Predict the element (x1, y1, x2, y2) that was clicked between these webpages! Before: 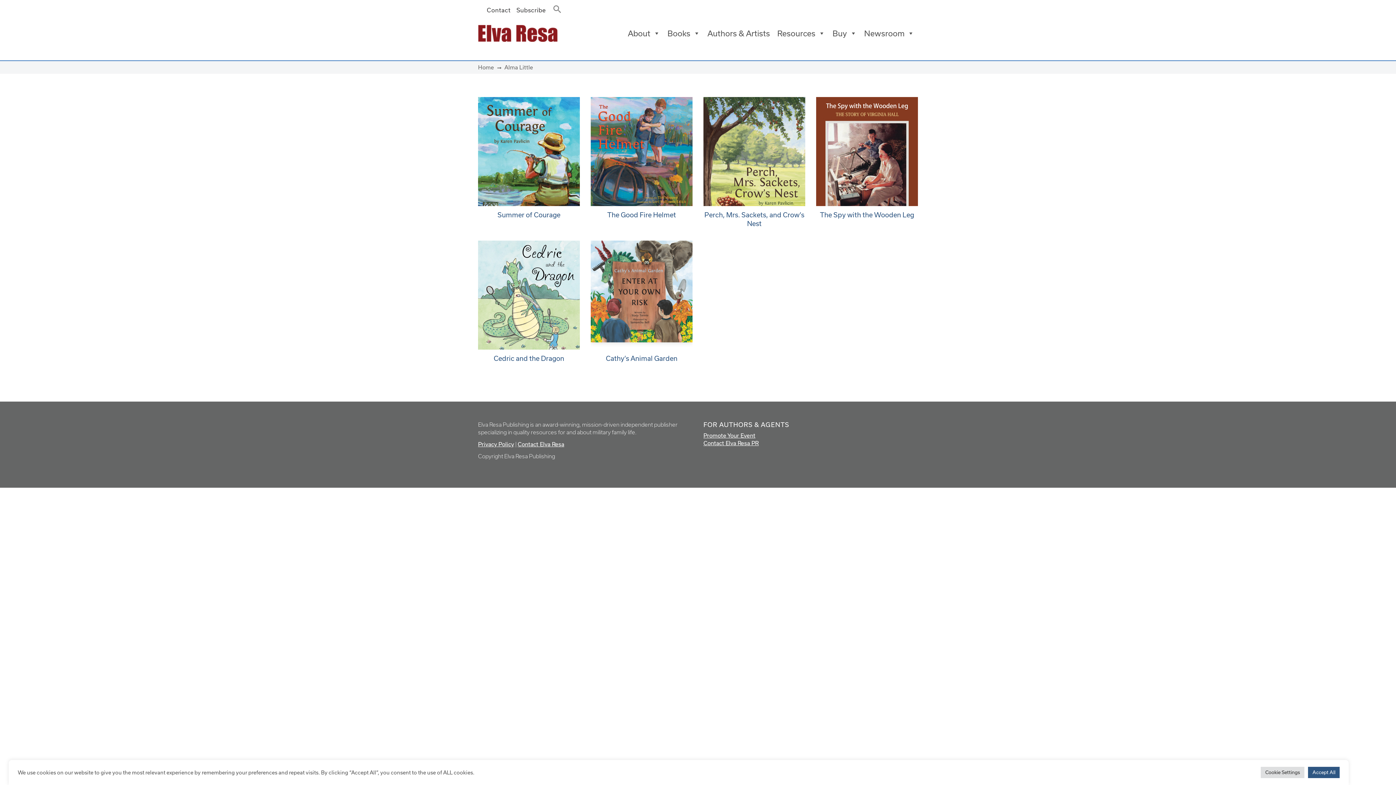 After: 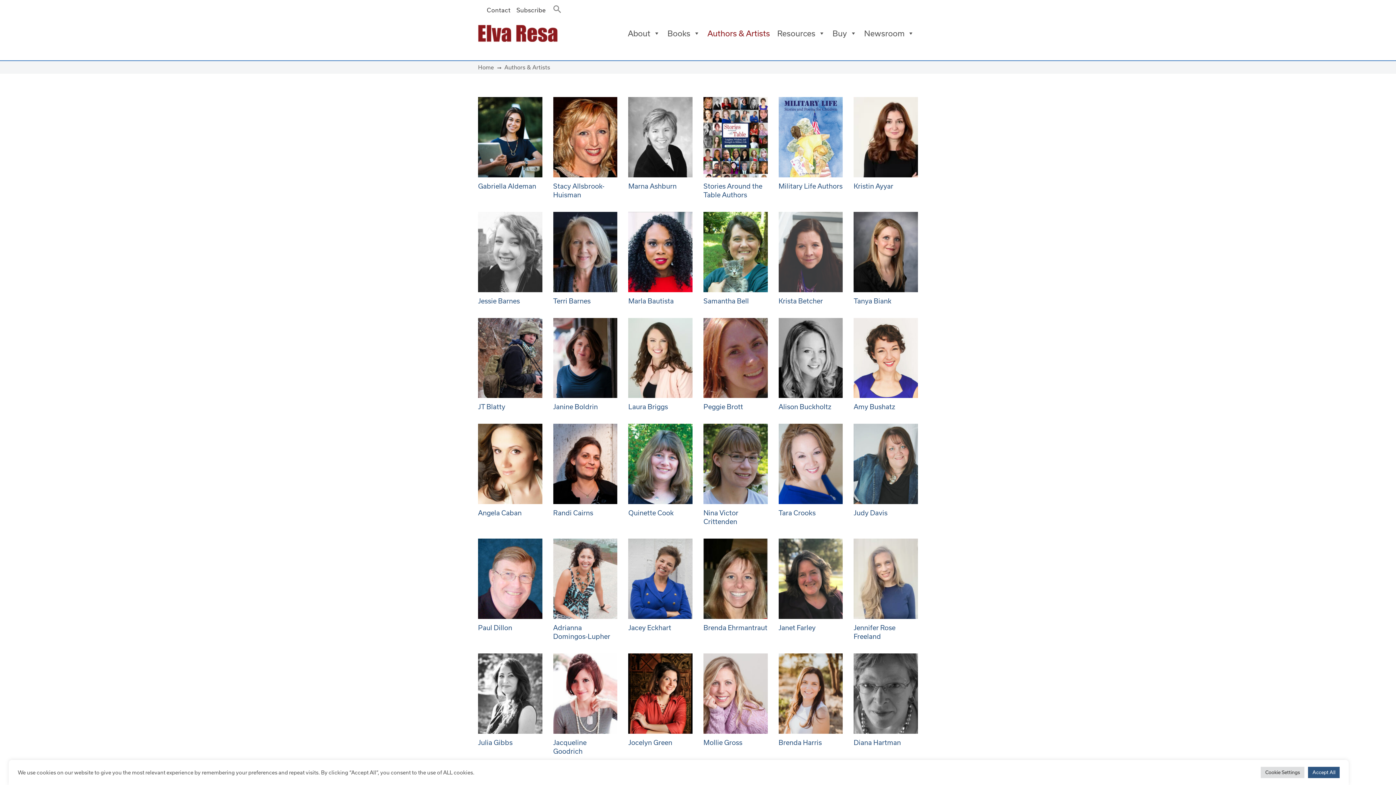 Action: bbox: (704, 26, 773, 40) label: Authors & Artists